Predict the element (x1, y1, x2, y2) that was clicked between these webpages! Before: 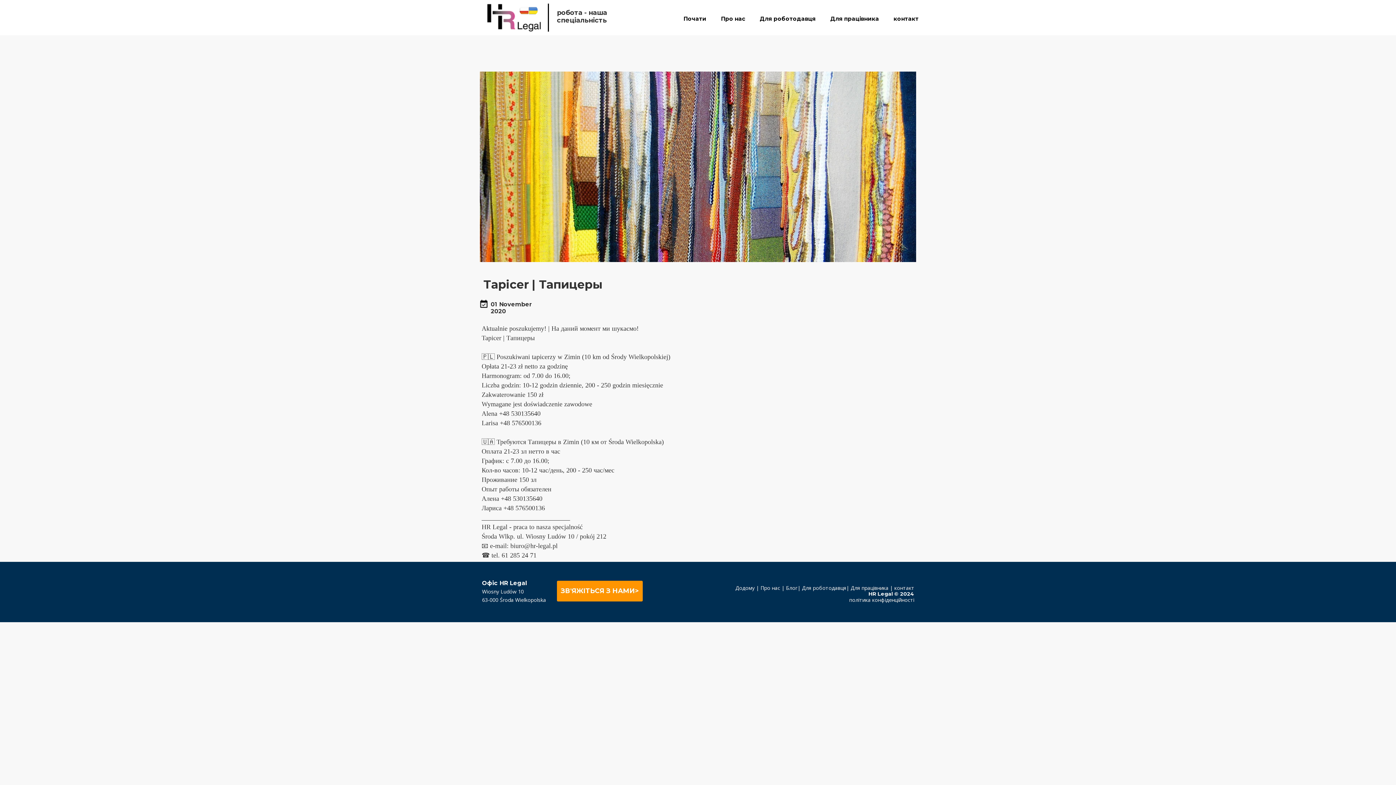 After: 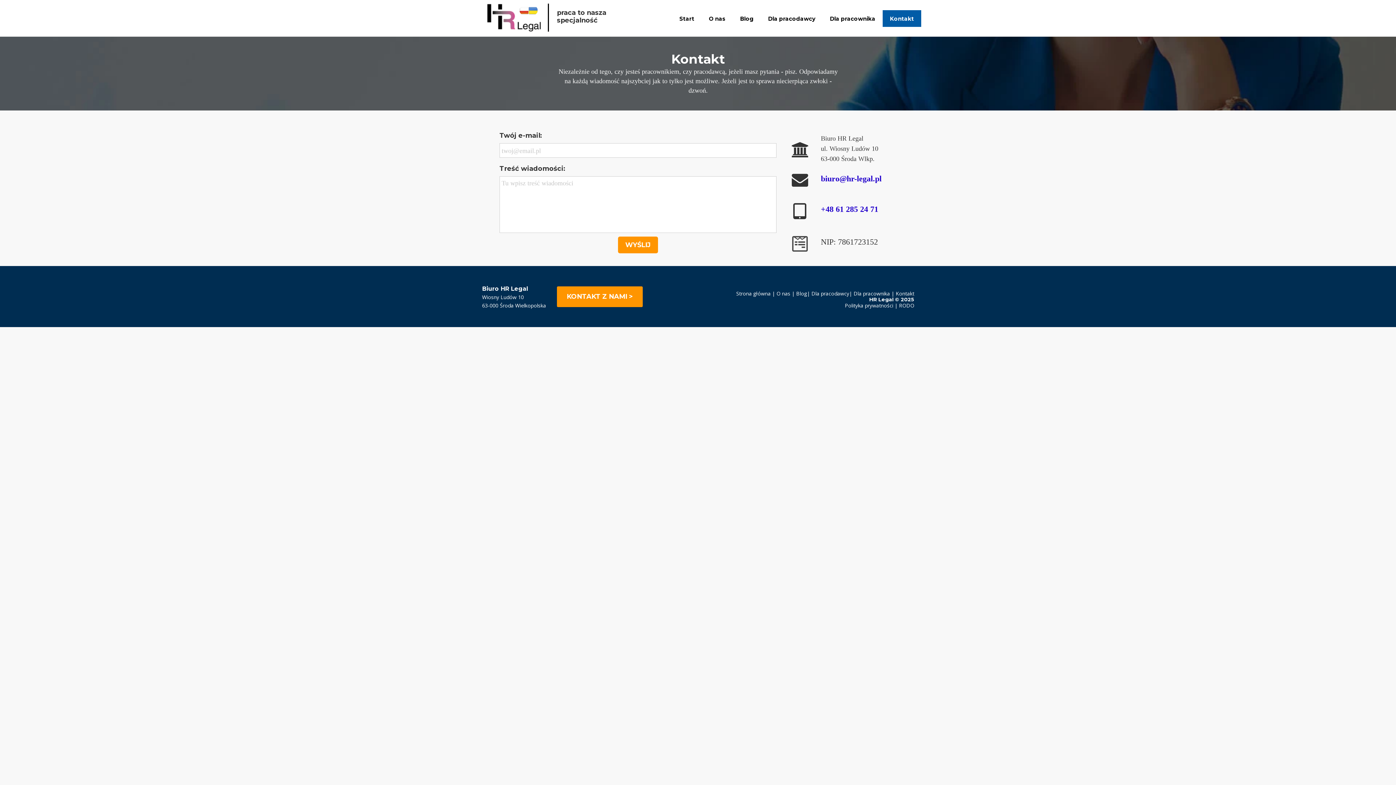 Action: bbox: (894, 584, 914, 591) label: контакт